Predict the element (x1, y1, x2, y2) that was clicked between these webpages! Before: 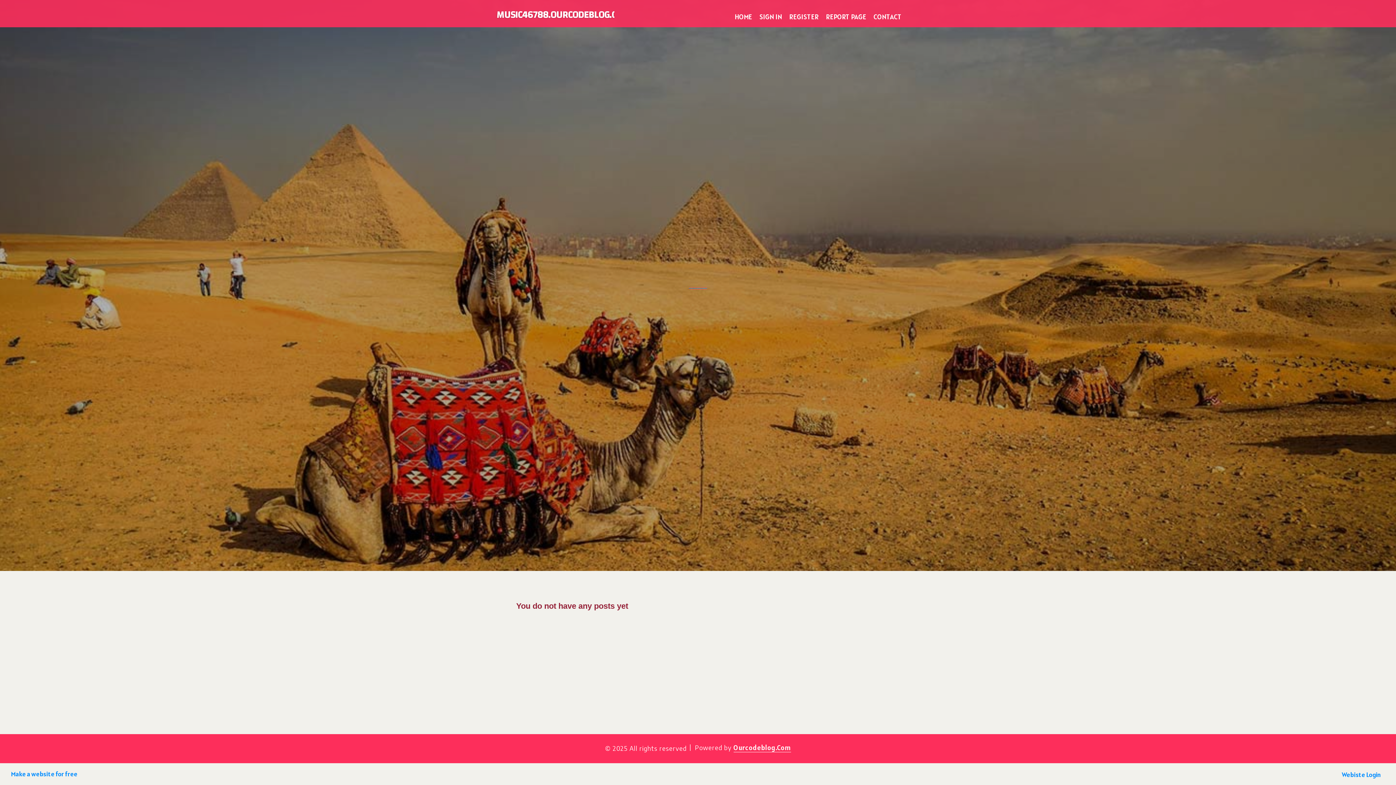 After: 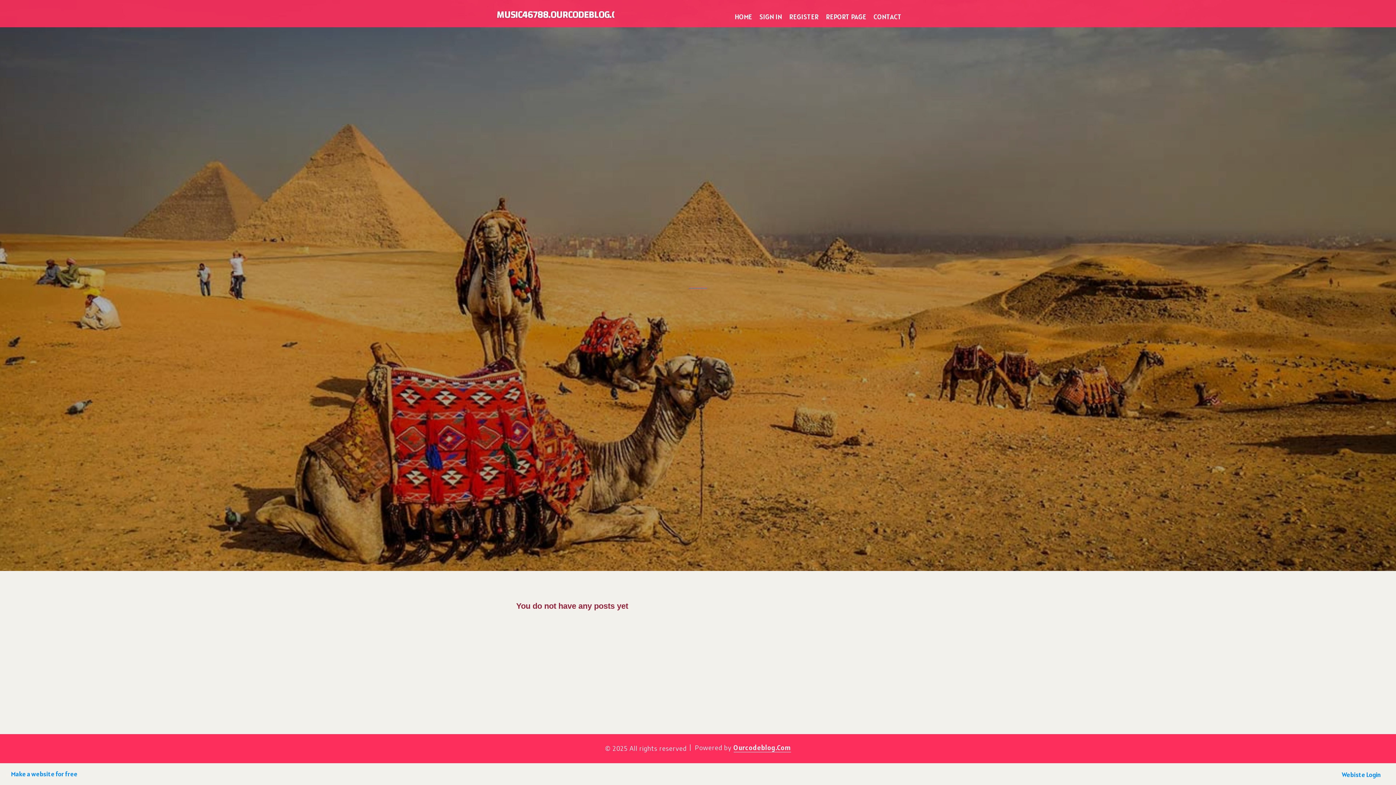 Action: bbox: (496, 2, 629, 27) label: MUSIC46788.OURCODEBLOG.COM